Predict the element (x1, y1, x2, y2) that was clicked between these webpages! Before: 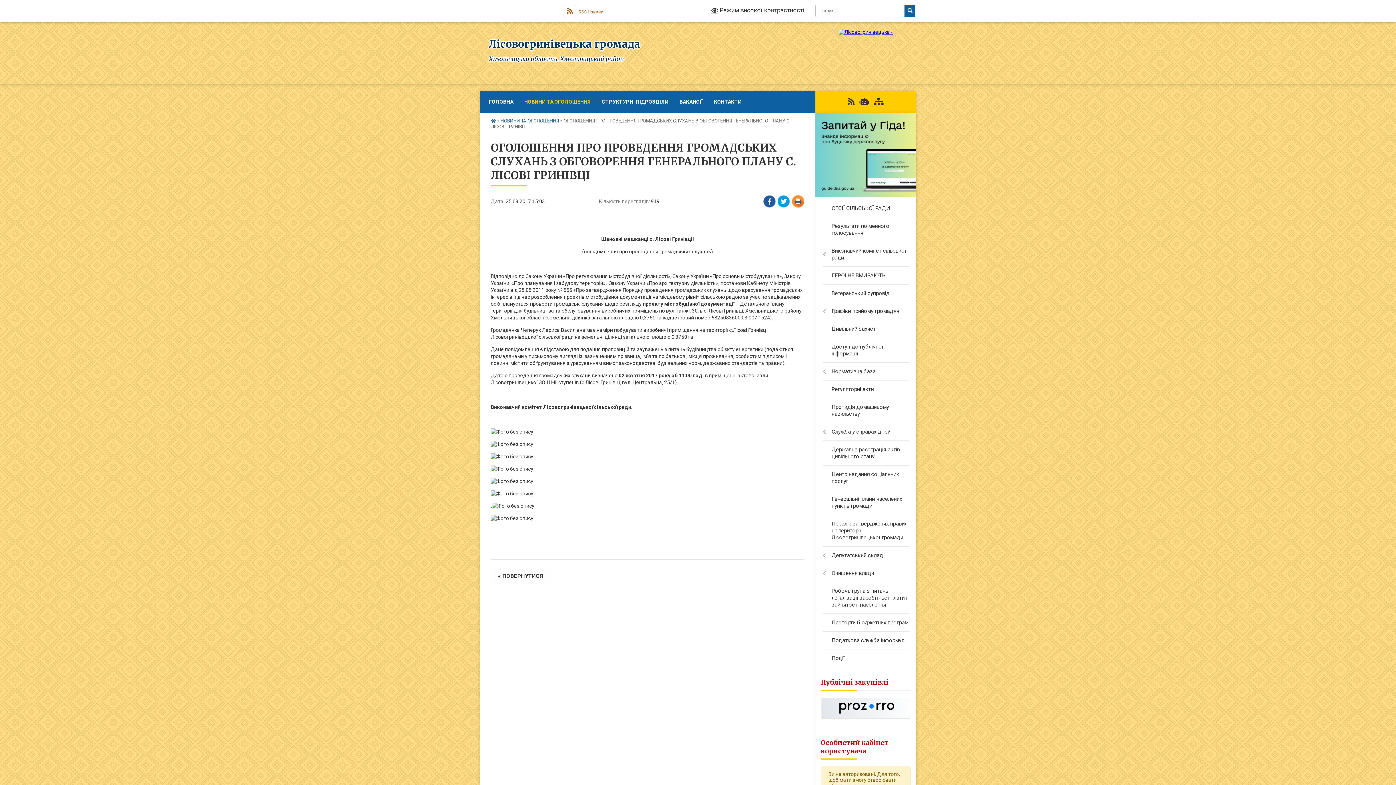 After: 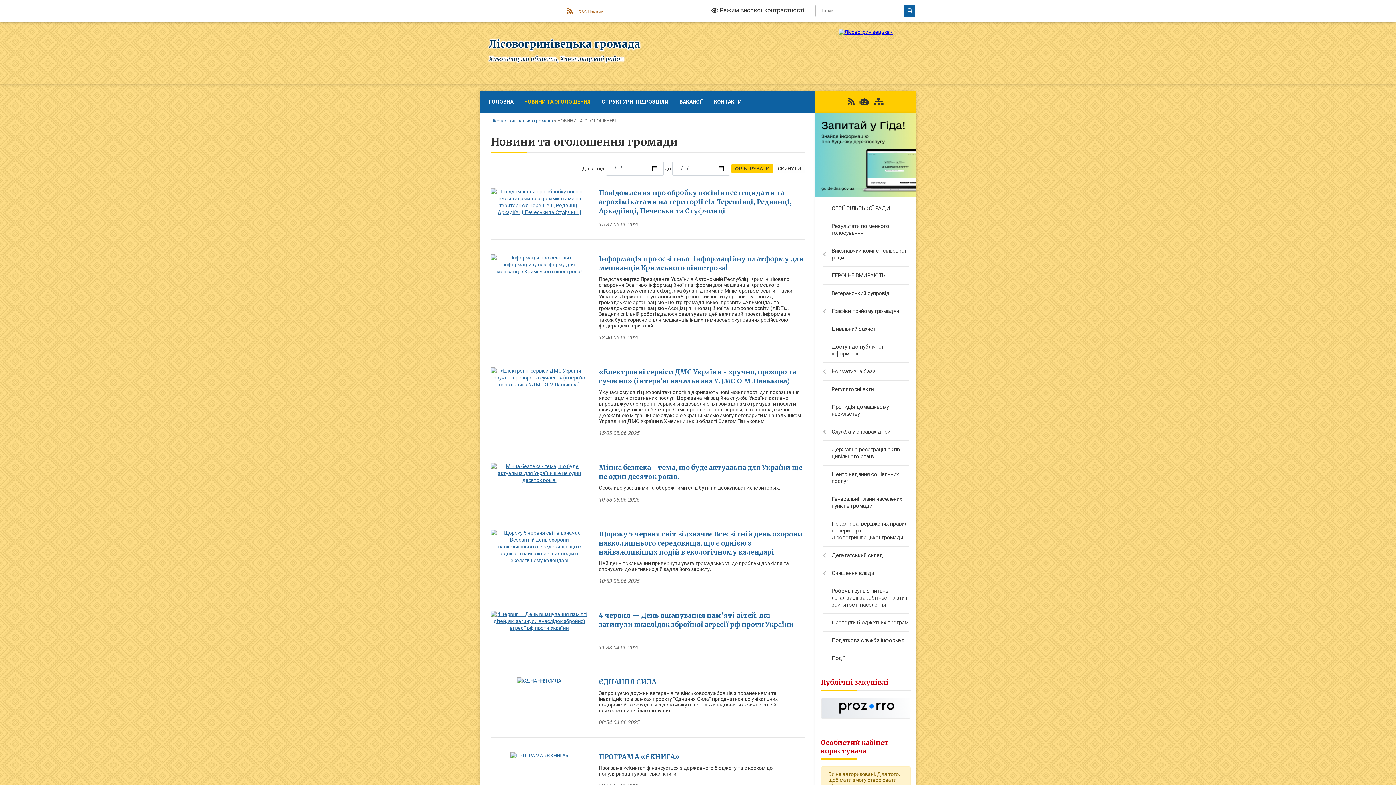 Action: bbox: (490, 567, 550, 585) label: « ПОВЕРНУТИСЯ